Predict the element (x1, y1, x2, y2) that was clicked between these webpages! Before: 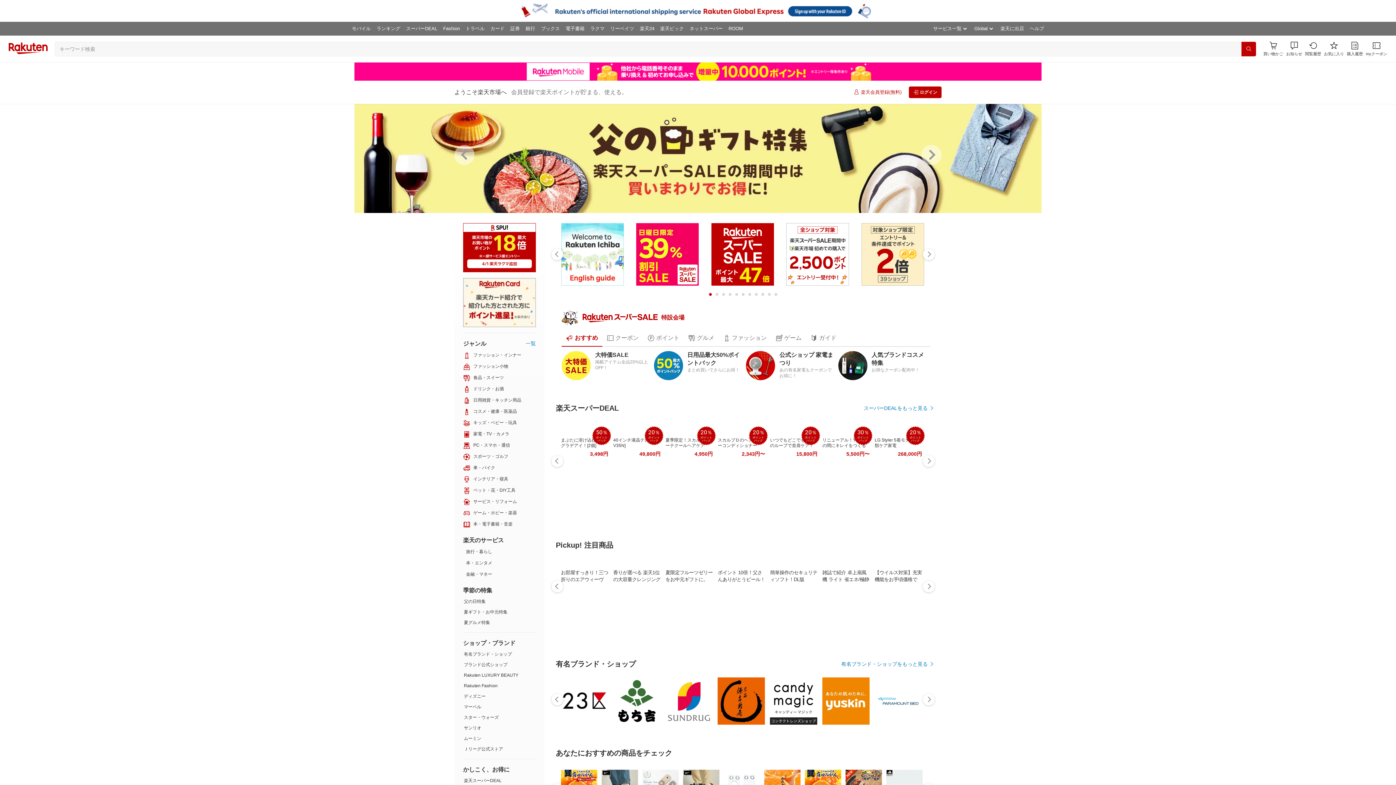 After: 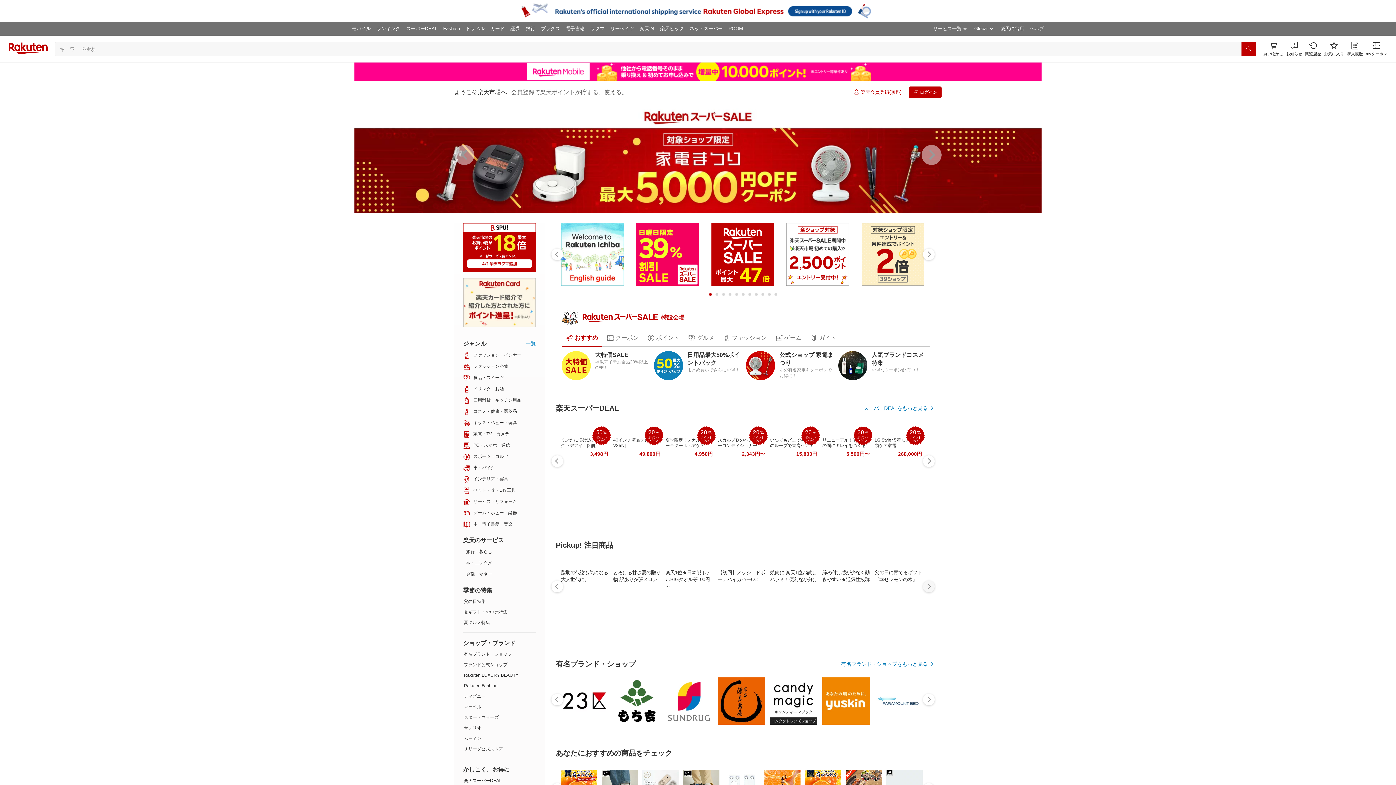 Action: bbox: (921, 579, 936, 594)